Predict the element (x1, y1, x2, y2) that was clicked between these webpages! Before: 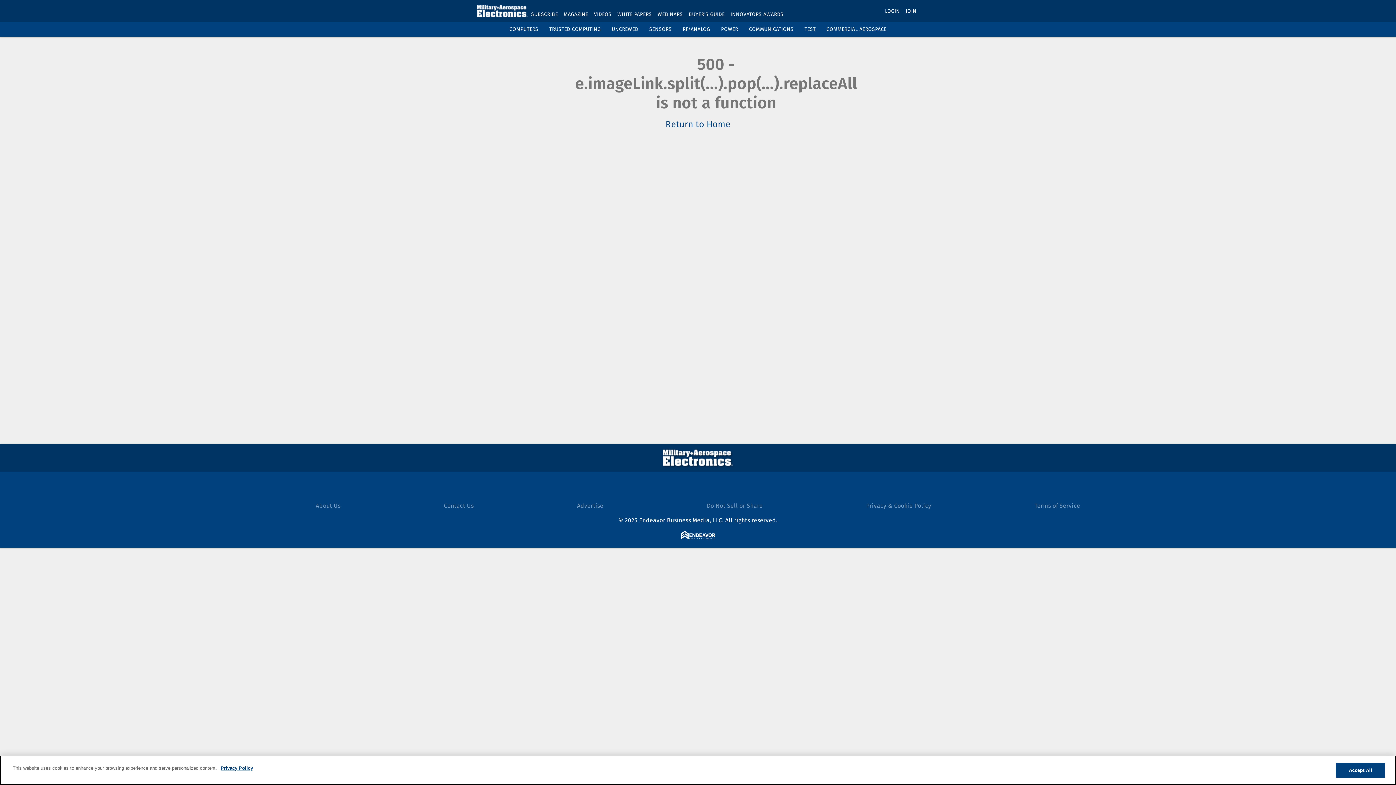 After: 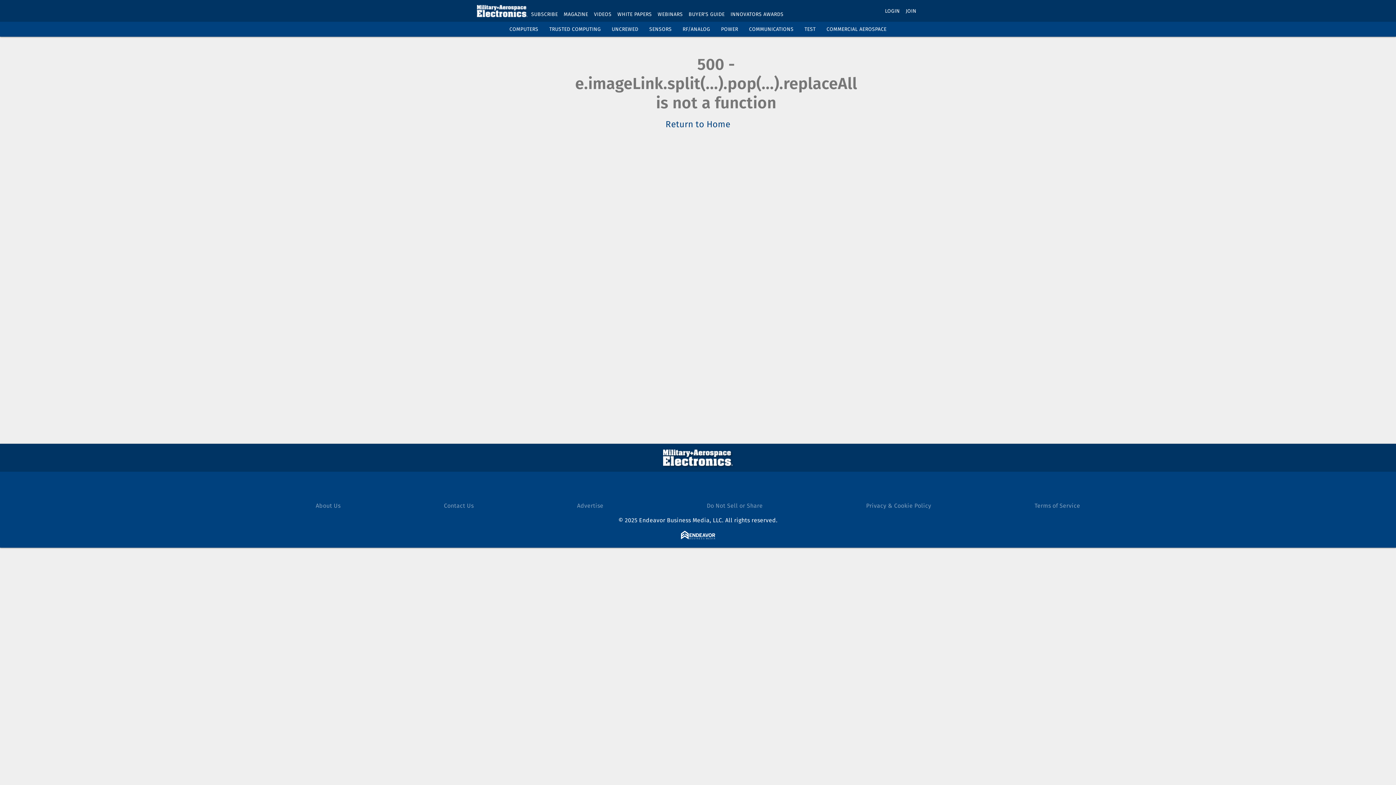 Action: label: RF/ANALOG bbox: (682, 26, 710, 32)